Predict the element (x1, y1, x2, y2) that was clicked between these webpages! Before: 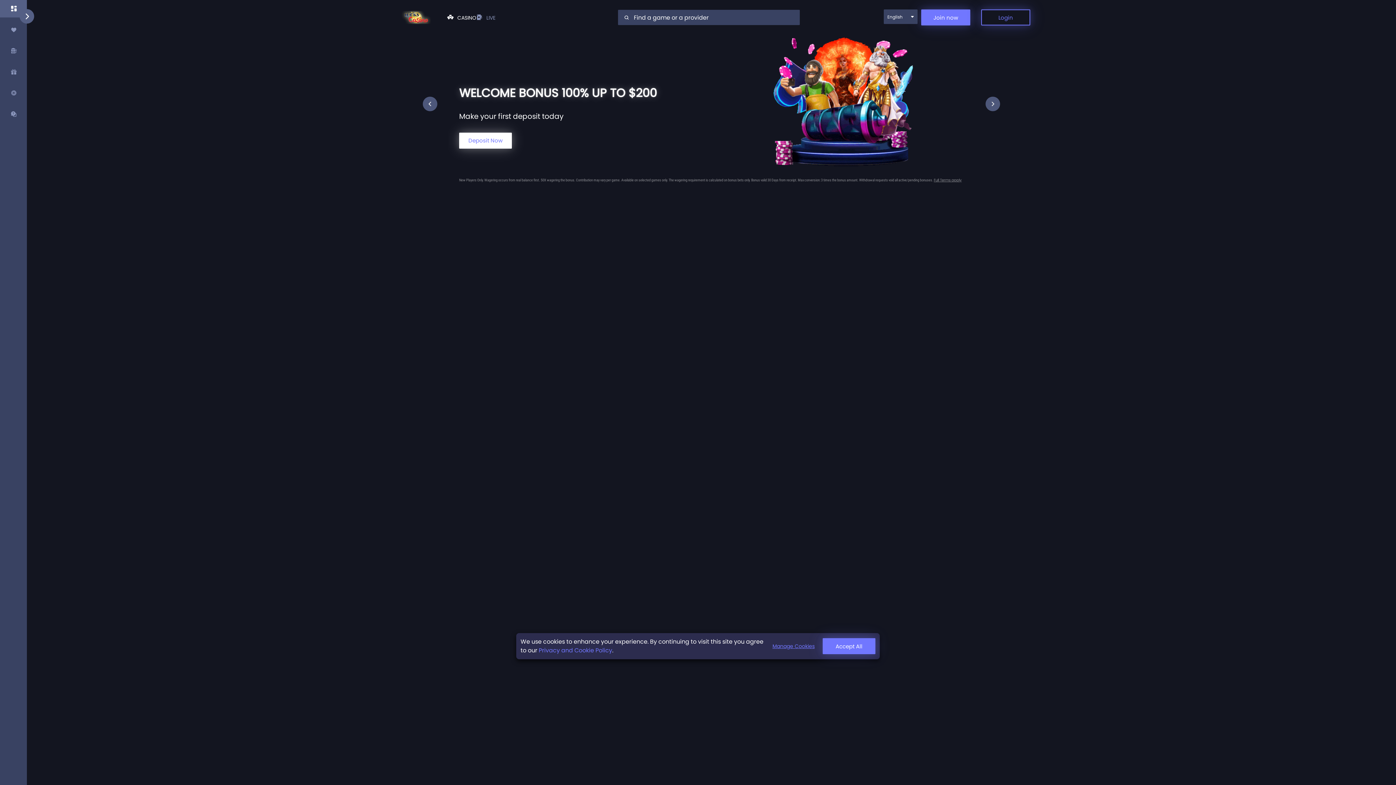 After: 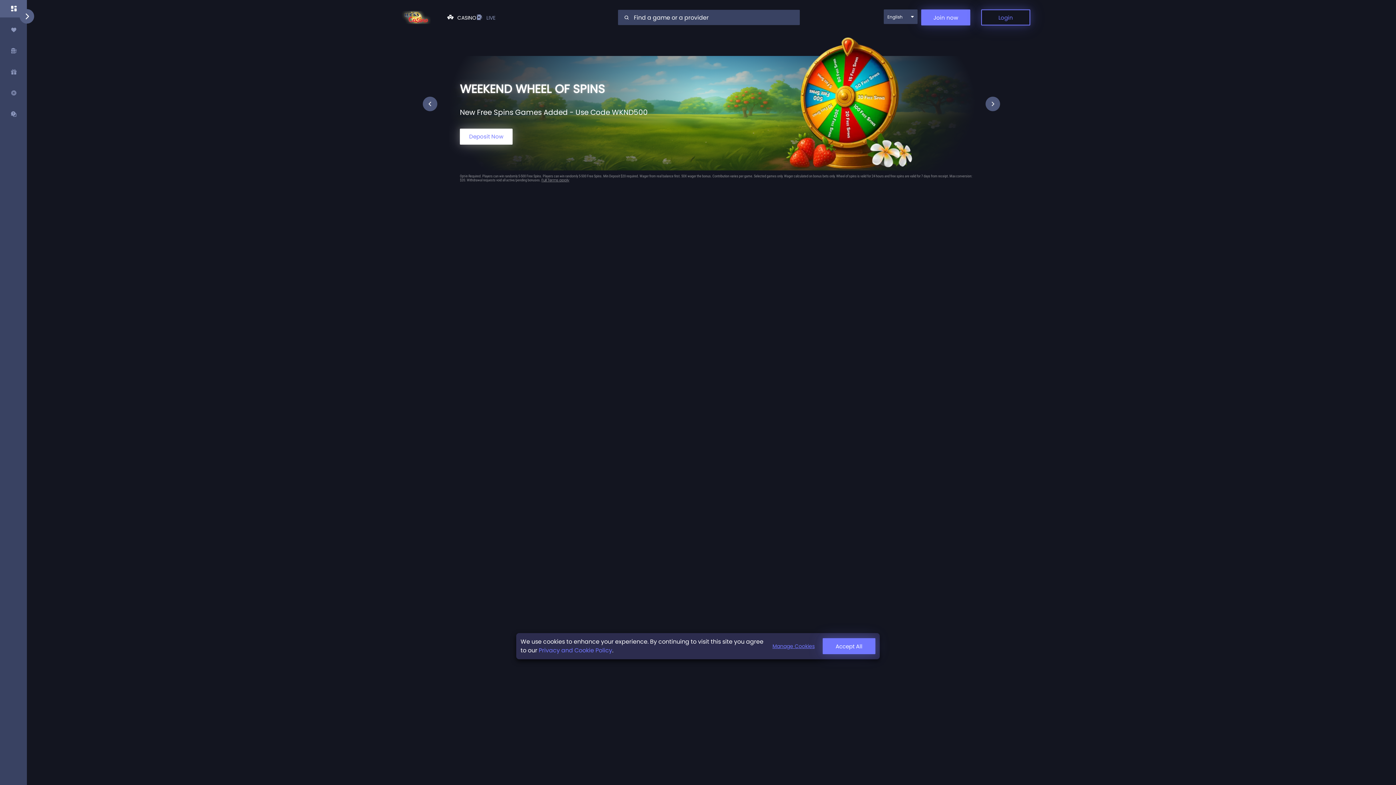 Action: bbox: (379, 10, 424, 24)